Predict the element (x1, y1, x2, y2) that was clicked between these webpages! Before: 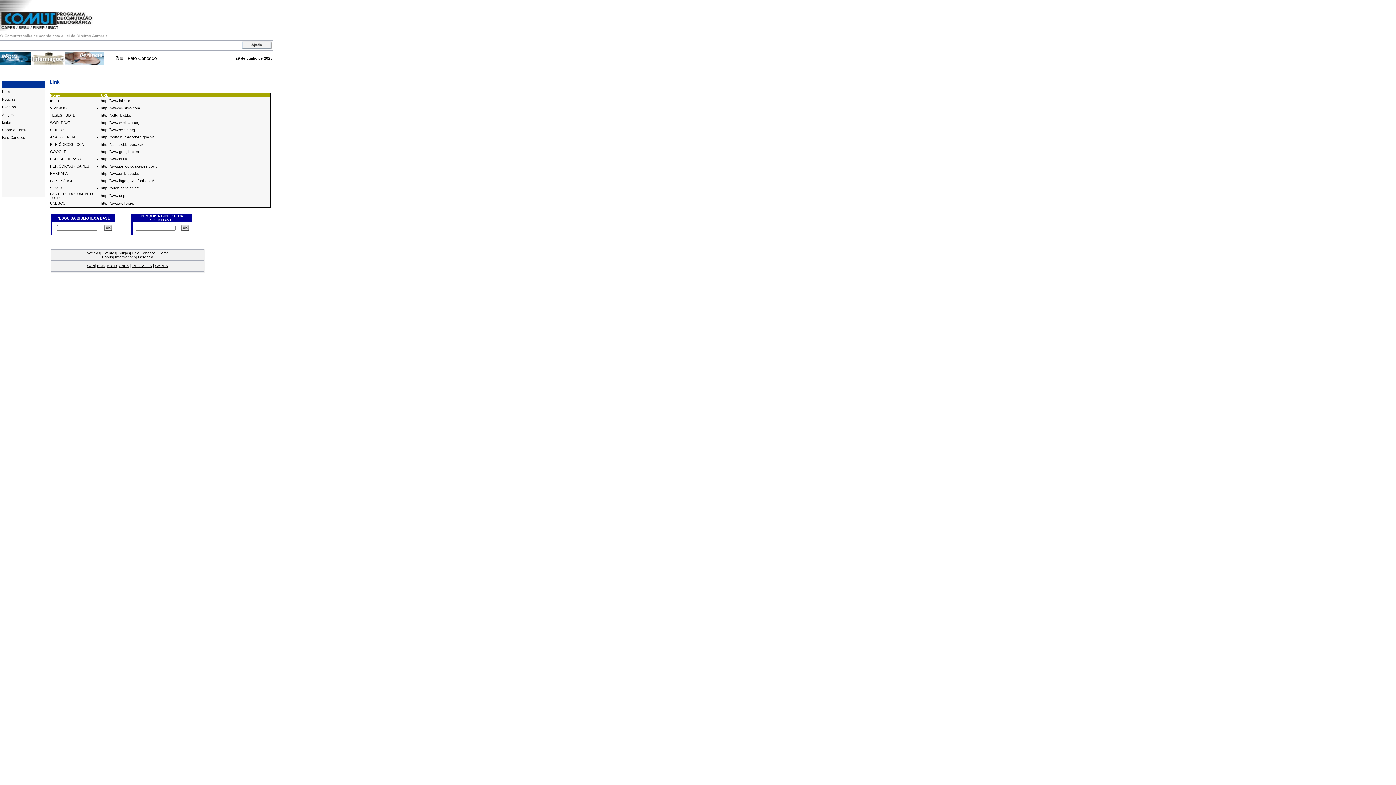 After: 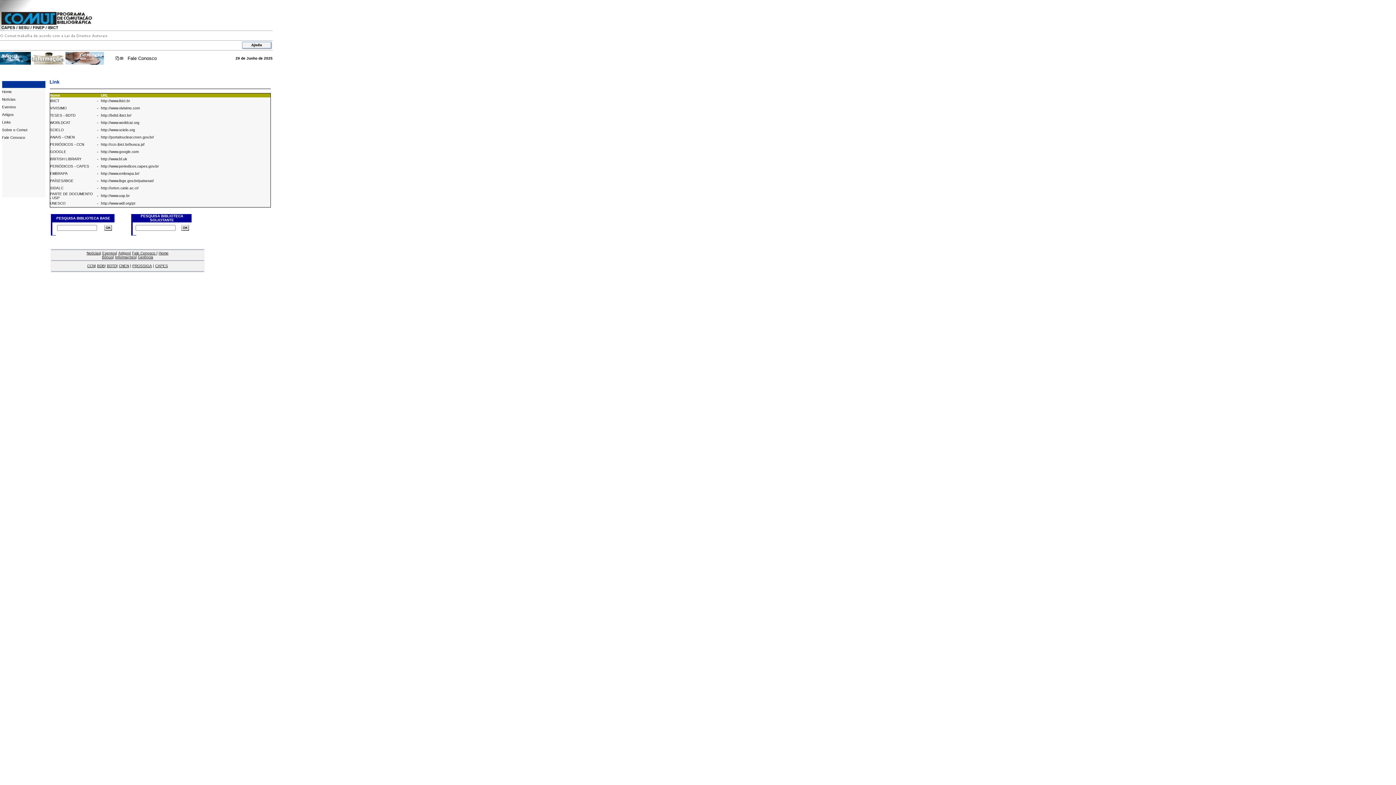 Action: bbox: (100, 155, 127, 161) label: http://www.bl.uk